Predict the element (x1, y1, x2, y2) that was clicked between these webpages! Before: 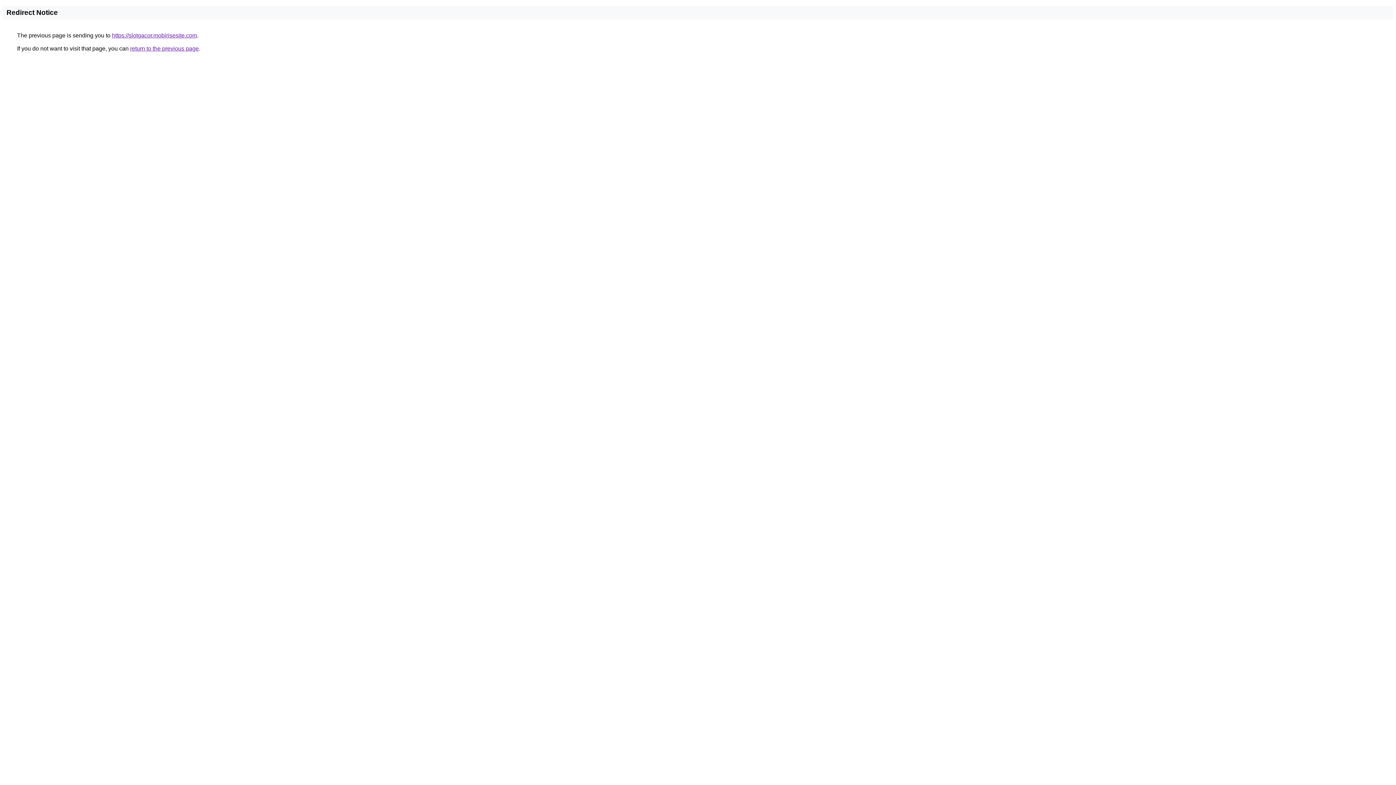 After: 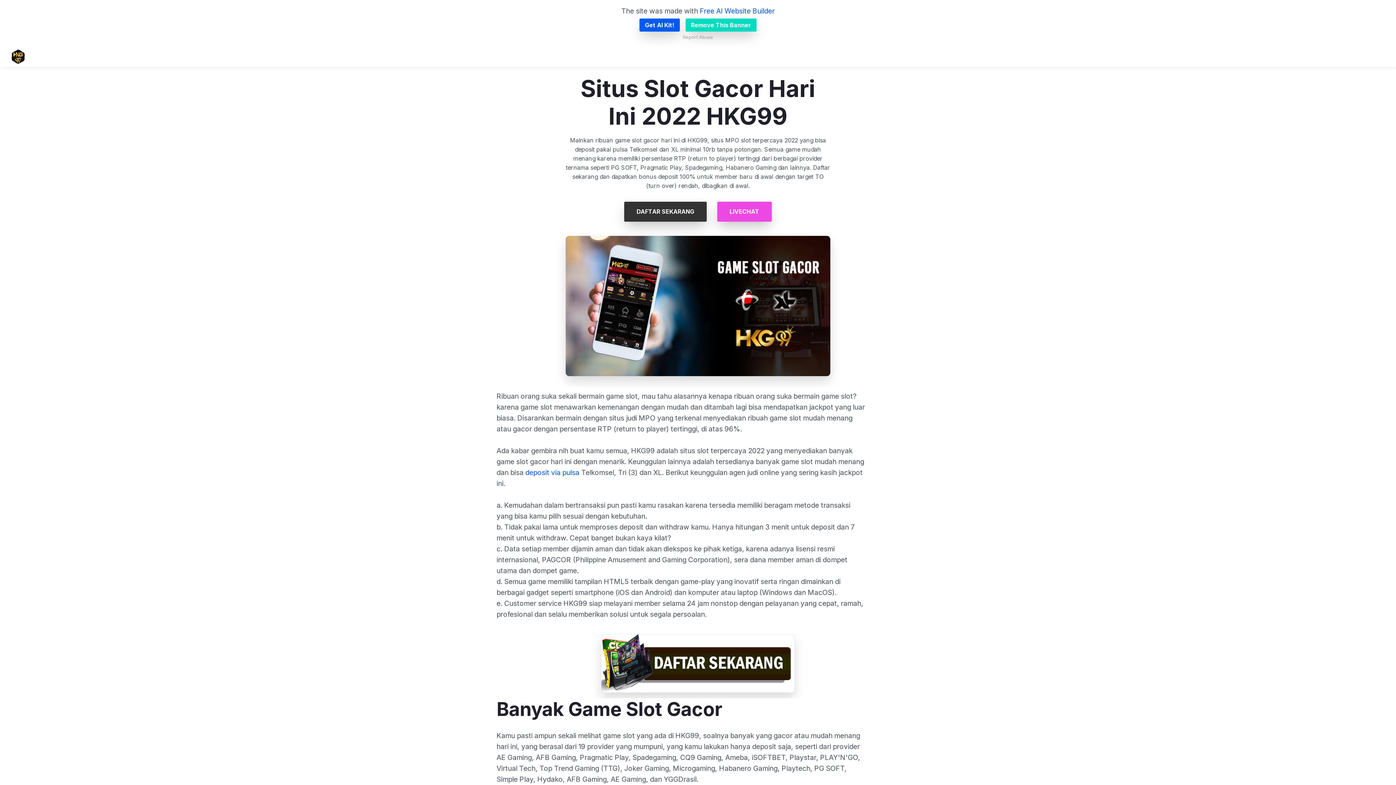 Action: label: https://slotgacor.mobirisesite.com bbox: (112, 32, 197, 38)